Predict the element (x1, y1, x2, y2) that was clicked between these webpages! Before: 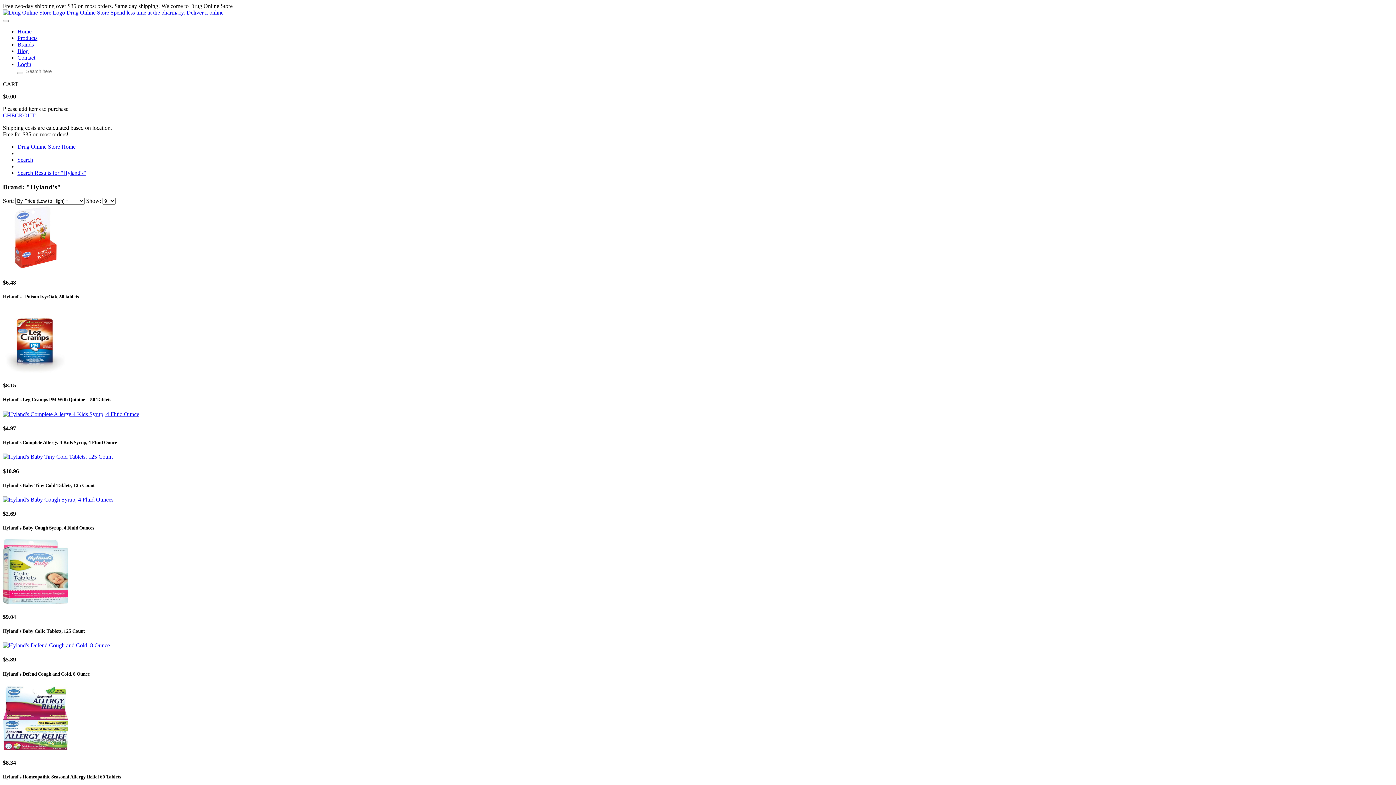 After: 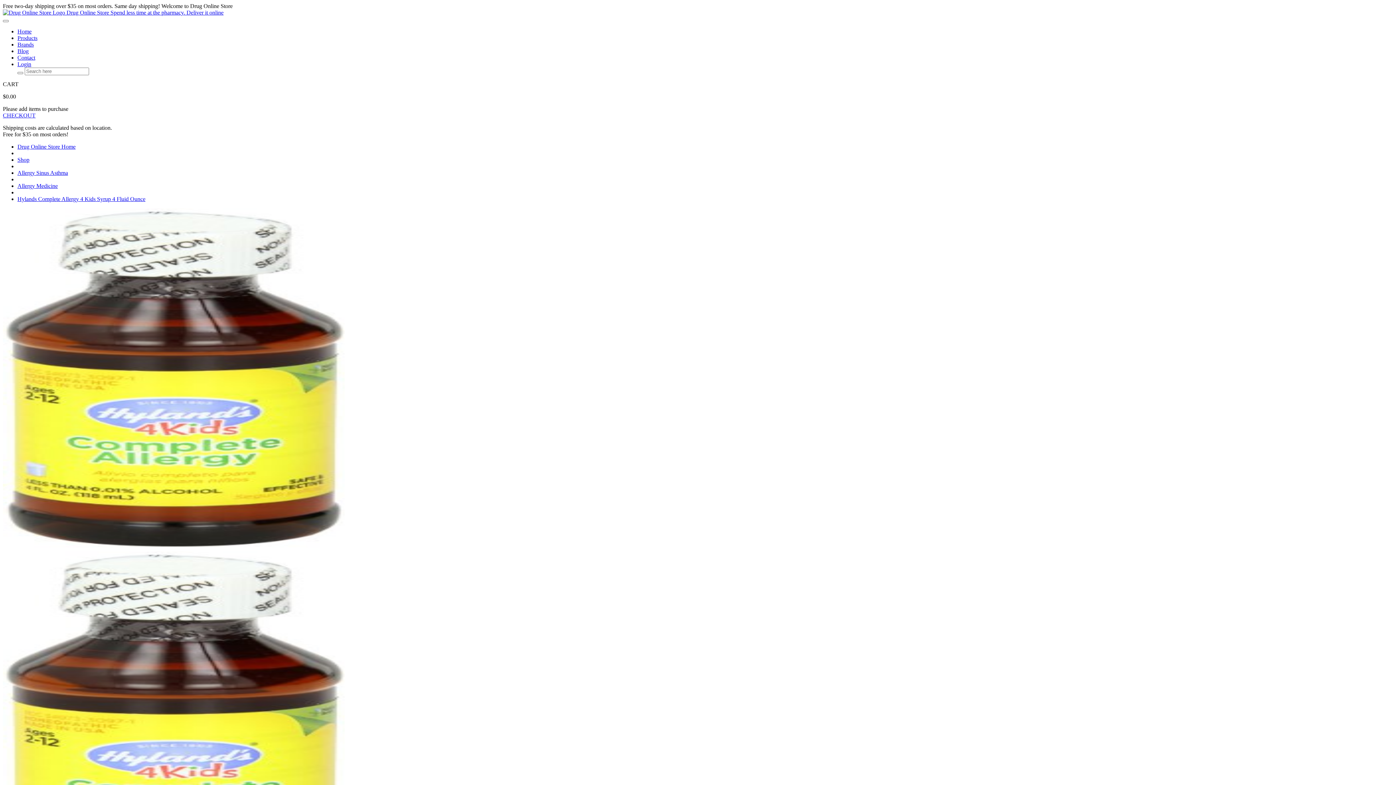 Action: bbox: (2, 411, 139, 417)